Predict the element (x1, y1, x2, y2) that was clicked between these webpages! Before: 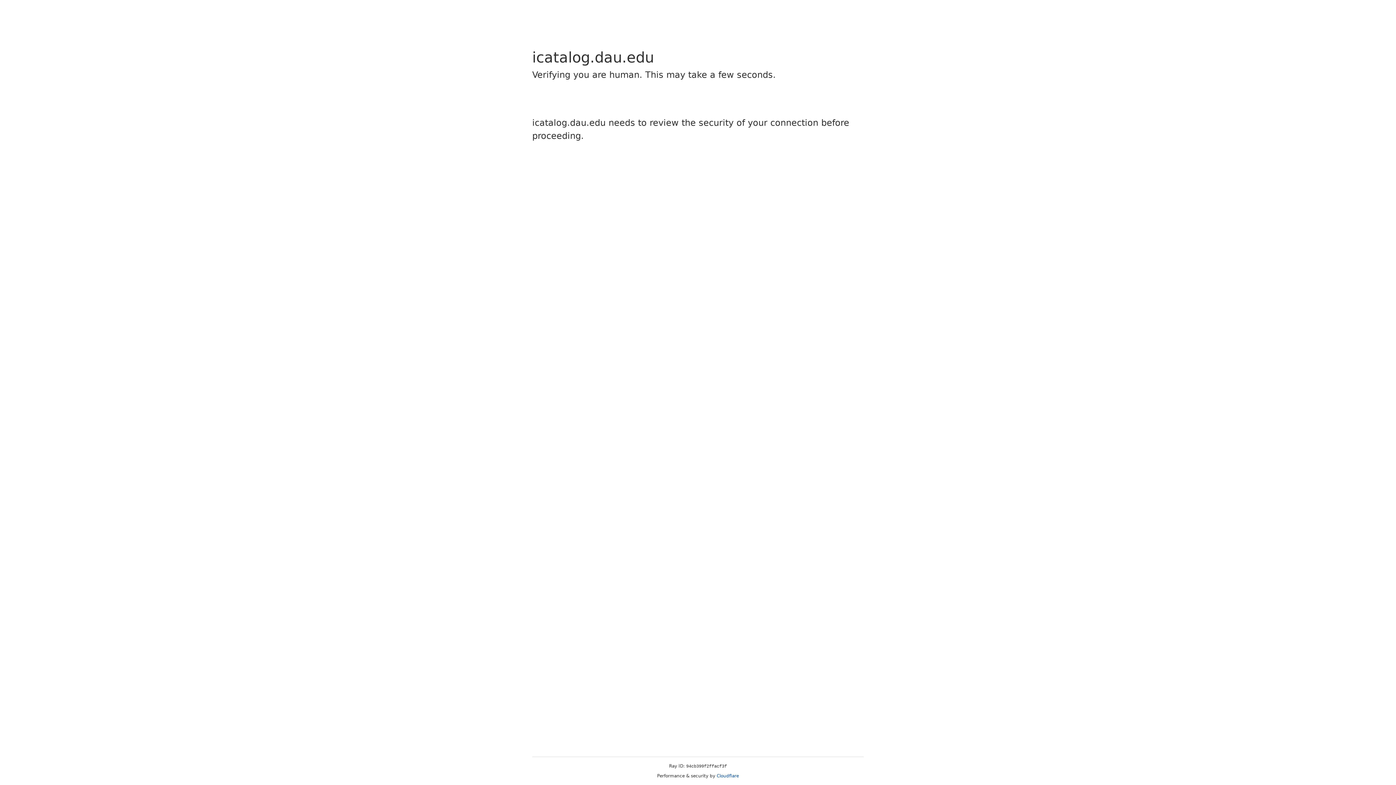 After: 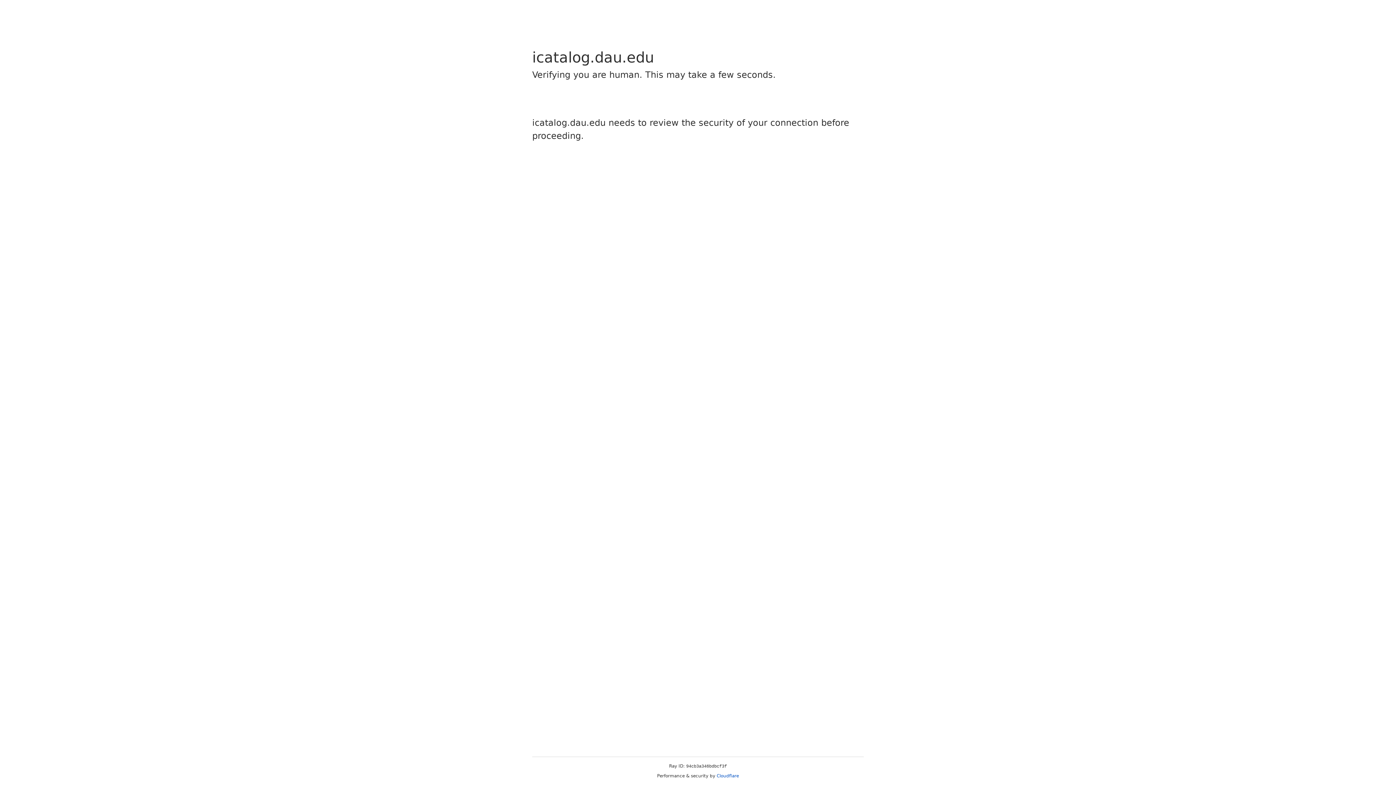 Action: label: Cloudflare bbox: (716, 773, 739, 778)